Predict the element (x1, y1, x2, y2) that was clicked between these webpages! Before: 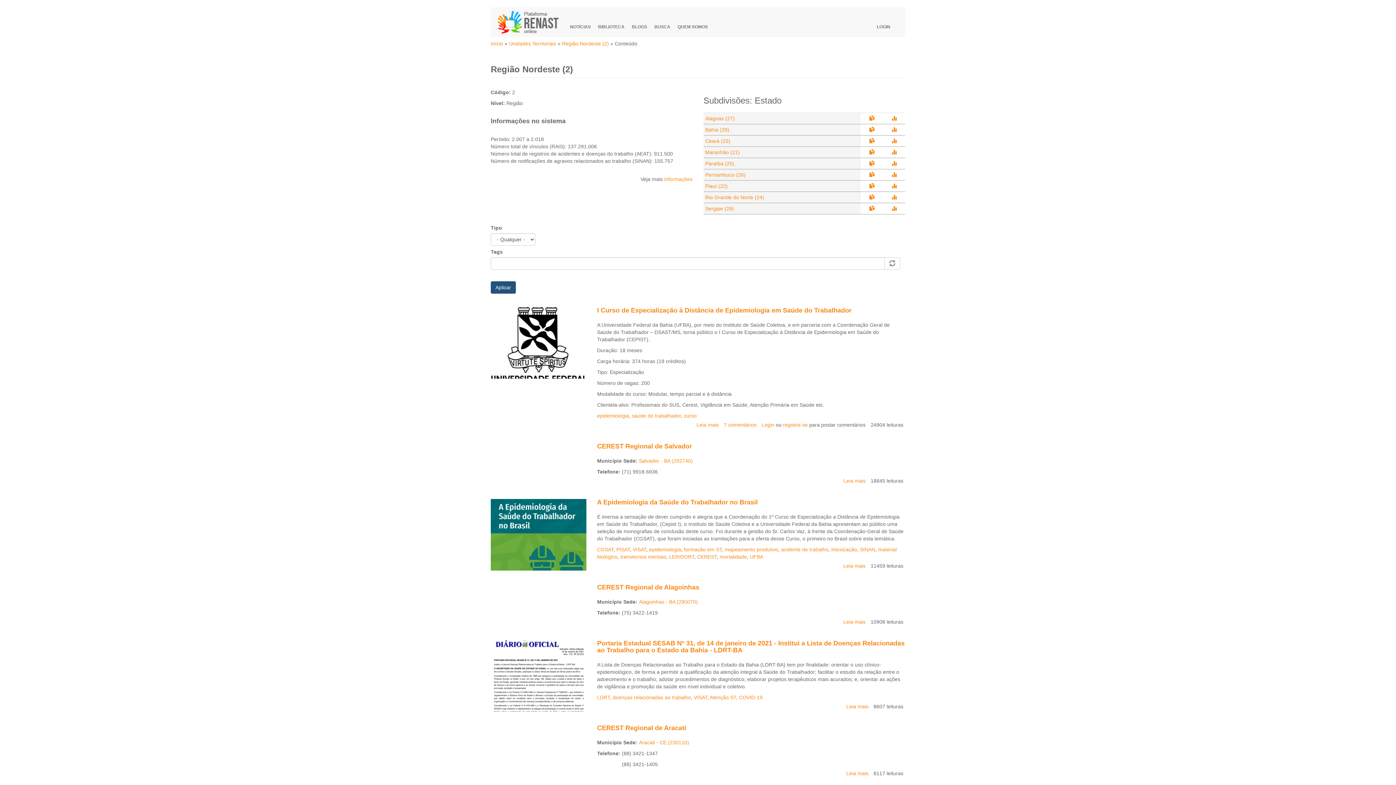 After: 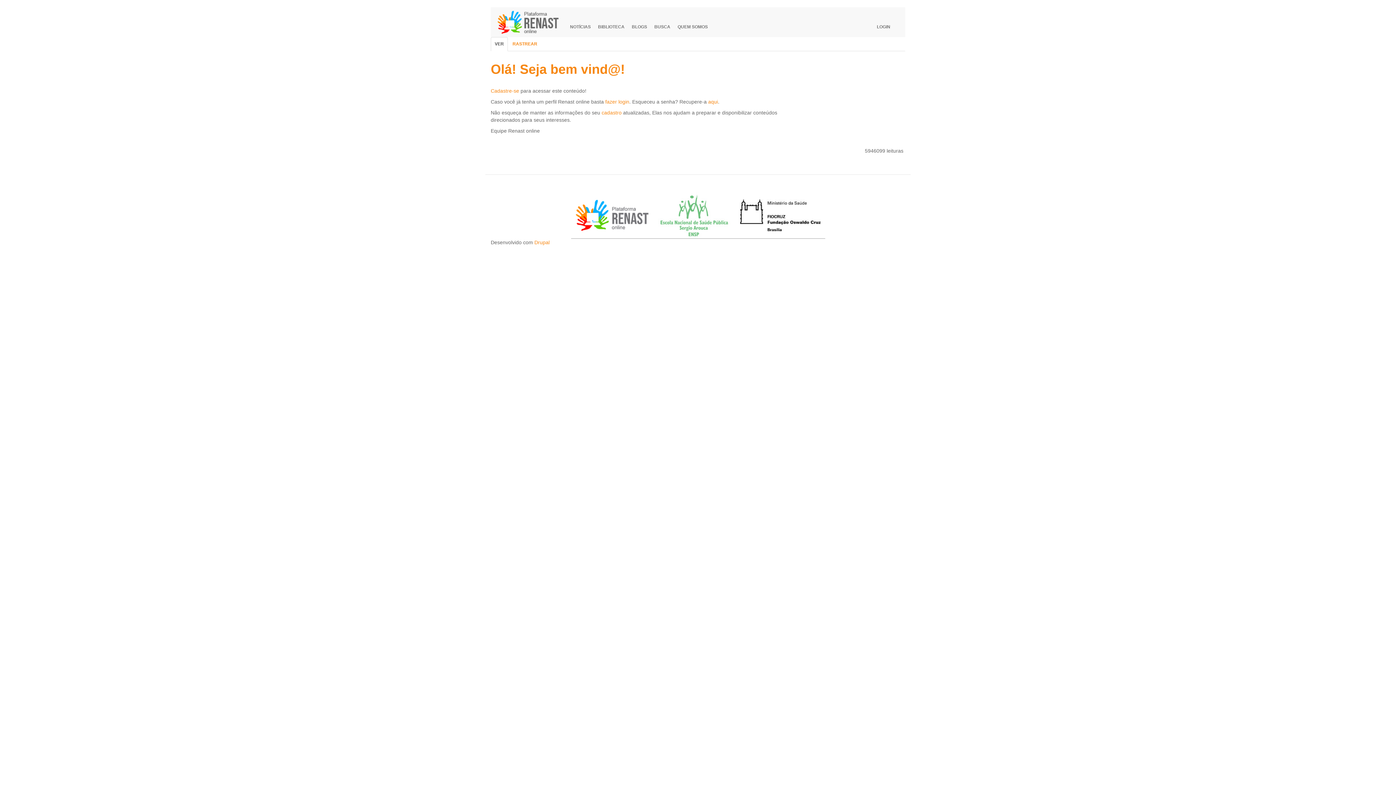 Action: bbox: (891, 183, 896, 189)